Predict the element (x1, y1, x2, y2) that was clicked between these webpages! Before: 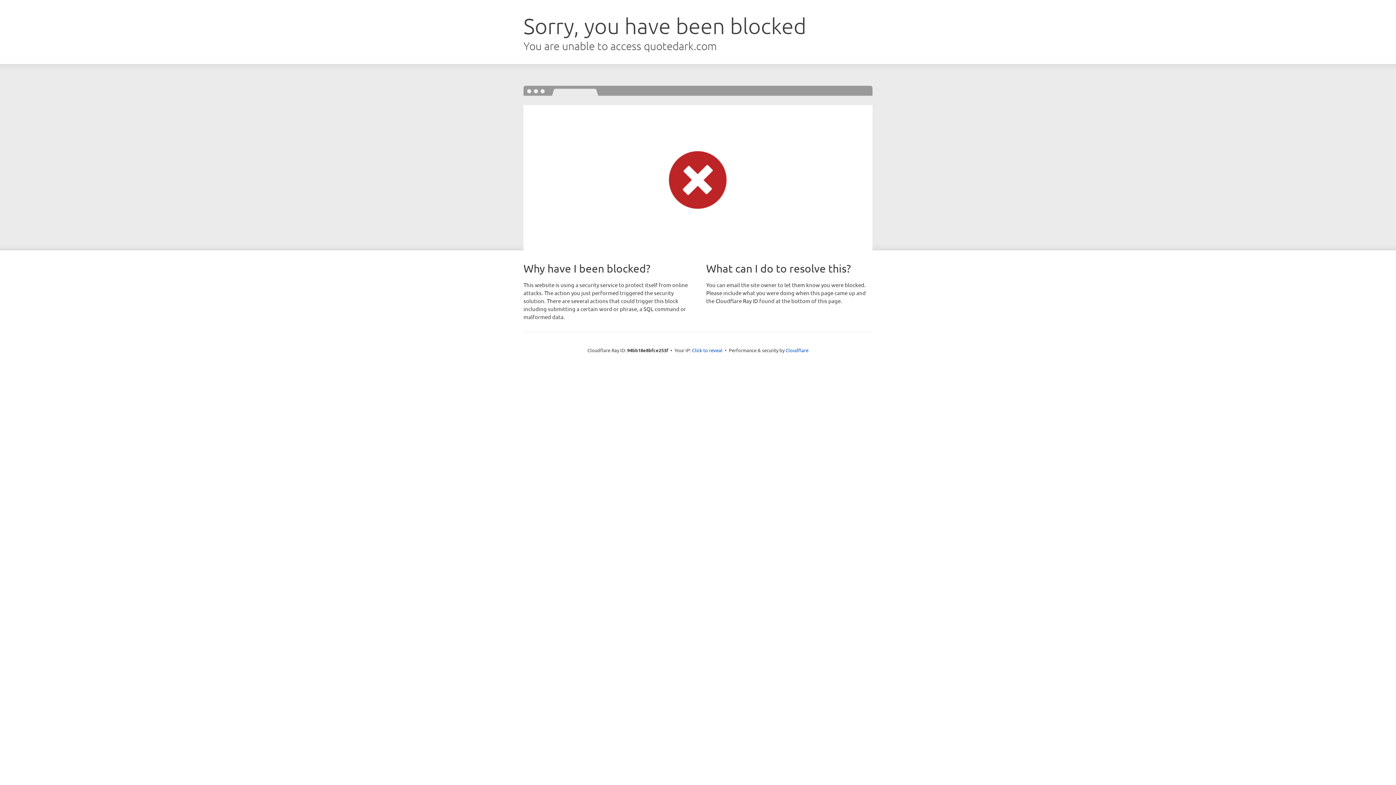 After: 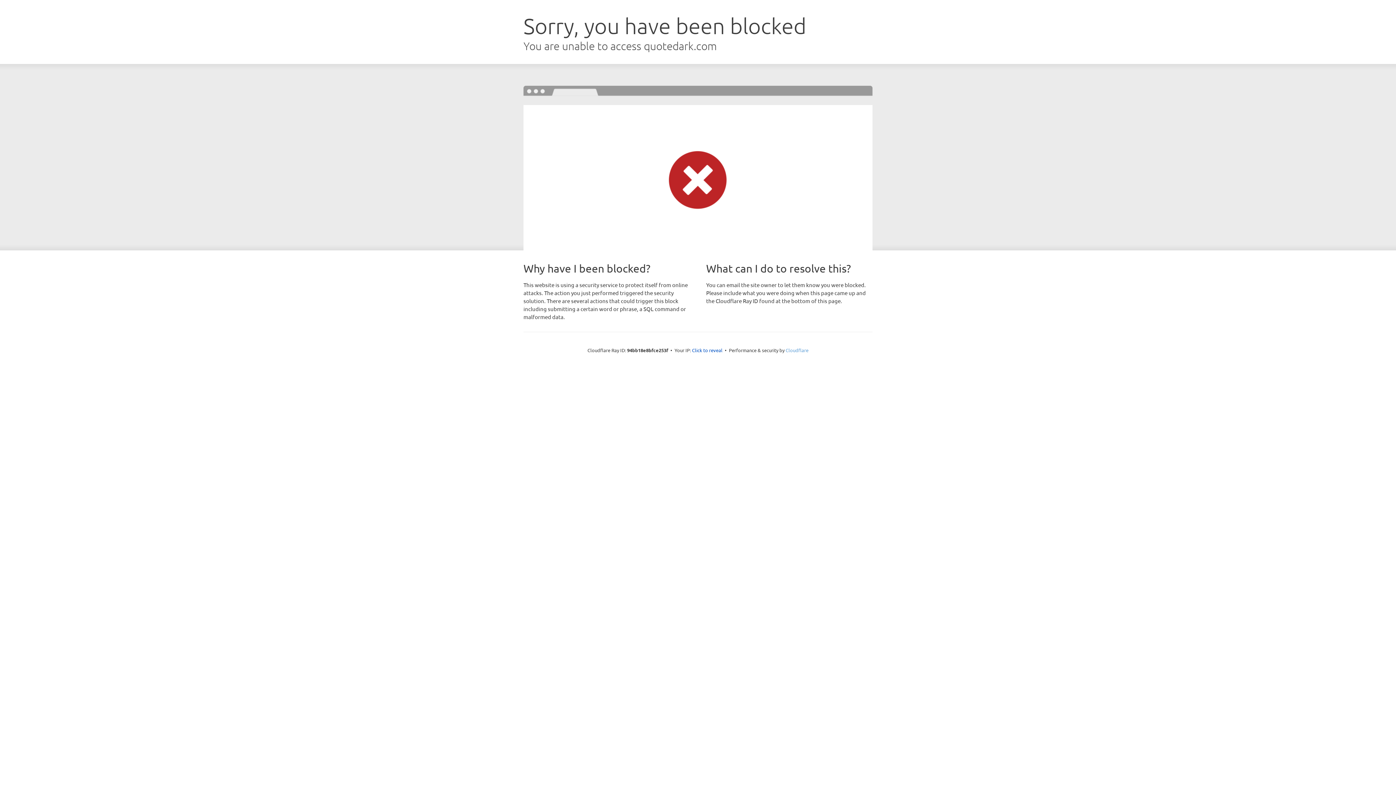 Action: label: Cloudflare bbox: (785, 347, 808, 353)